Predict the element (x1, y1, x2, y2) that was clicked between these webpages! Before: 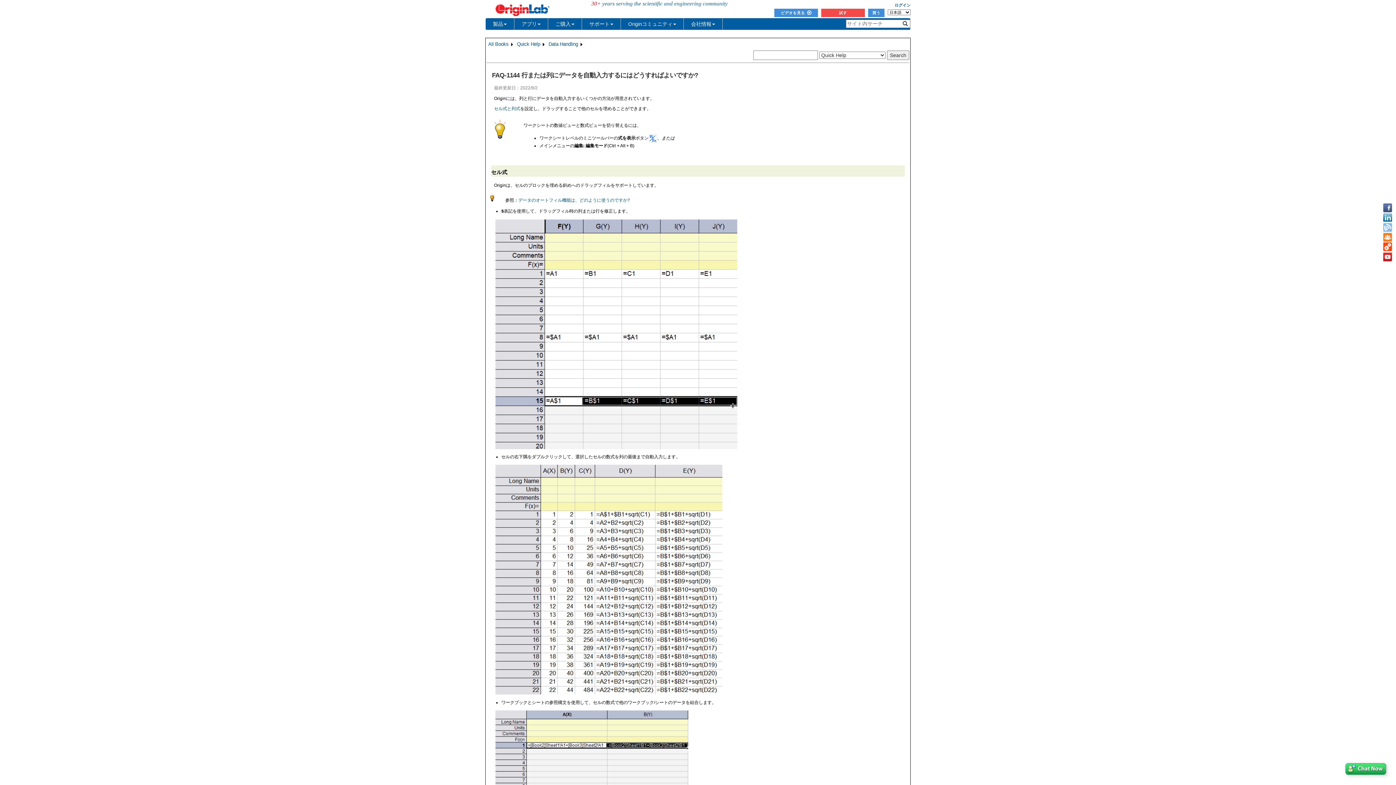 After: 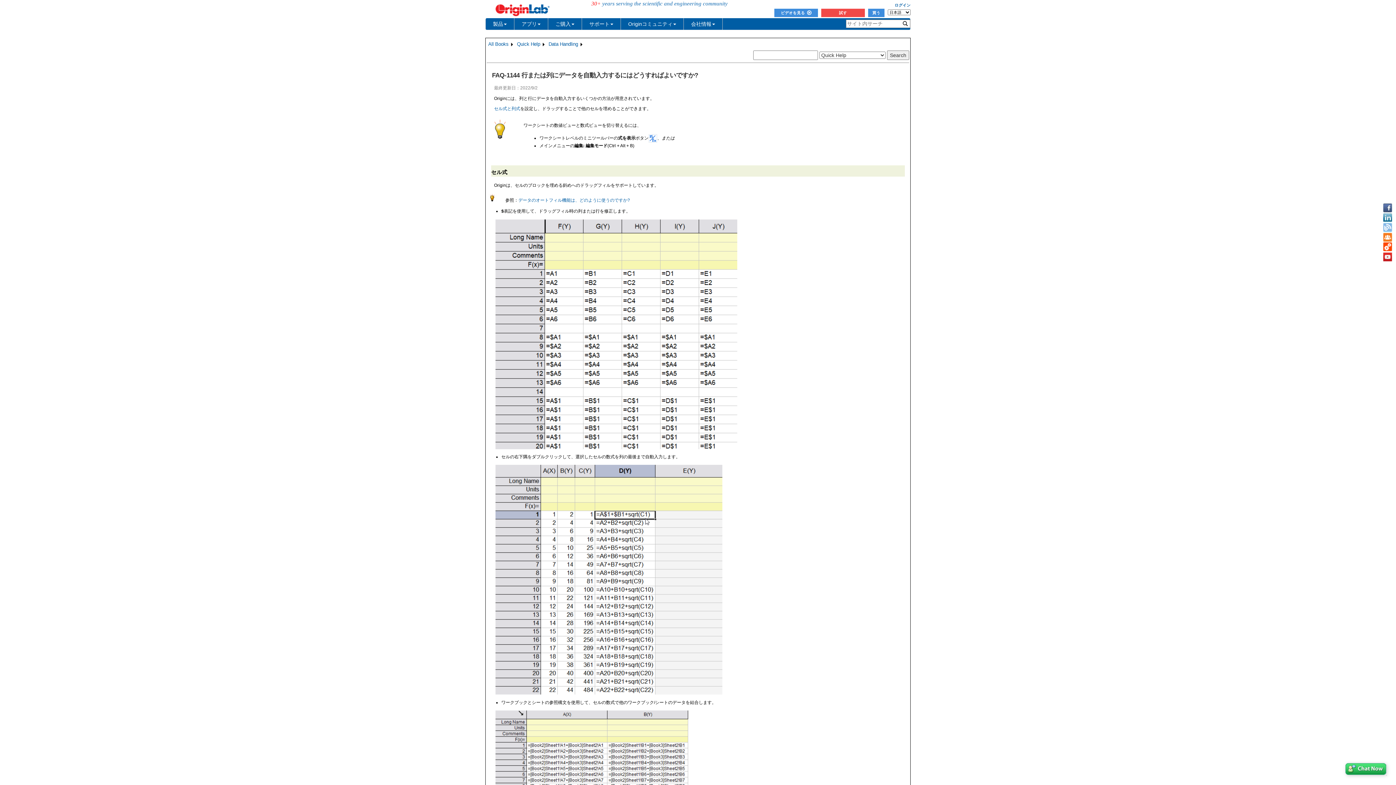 Action: bbox: (1383, 232, 1392, 242)